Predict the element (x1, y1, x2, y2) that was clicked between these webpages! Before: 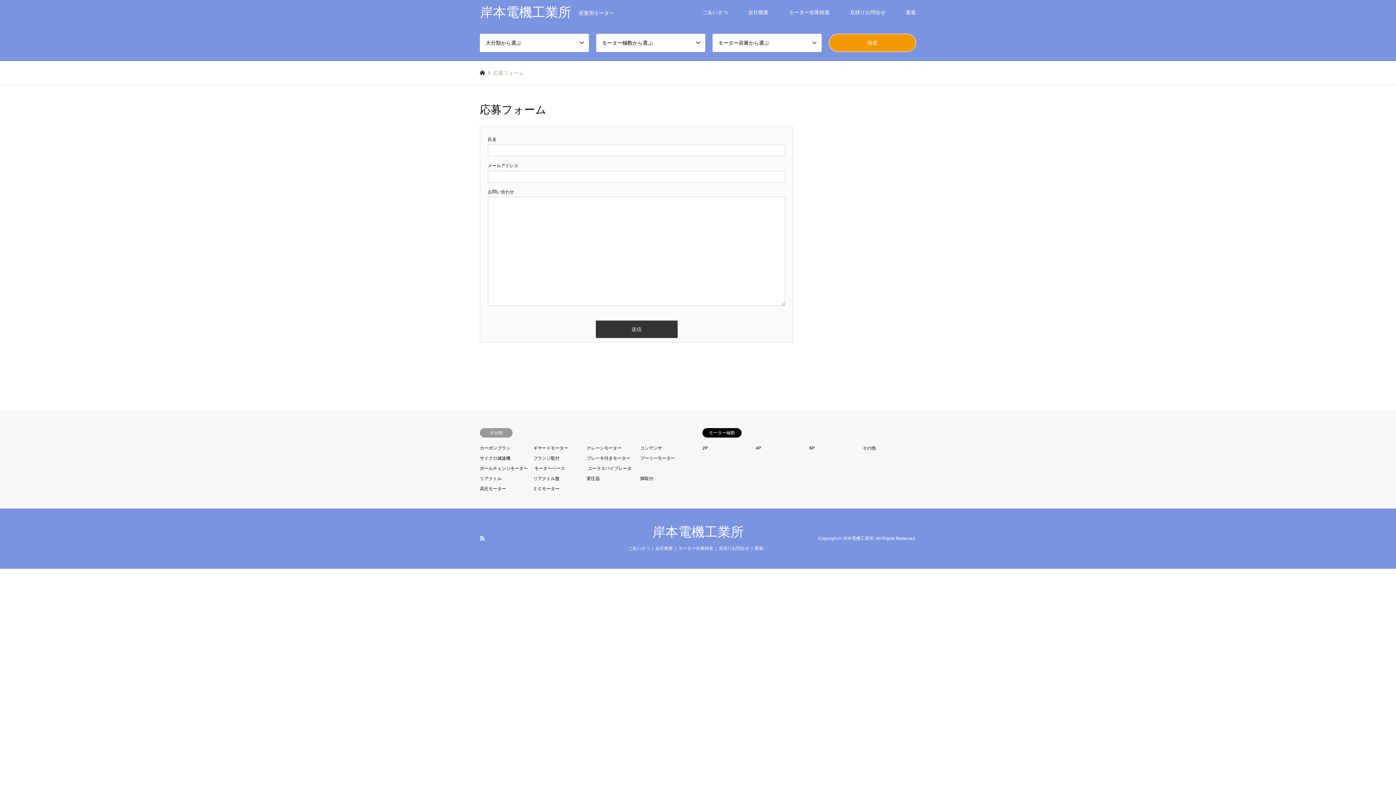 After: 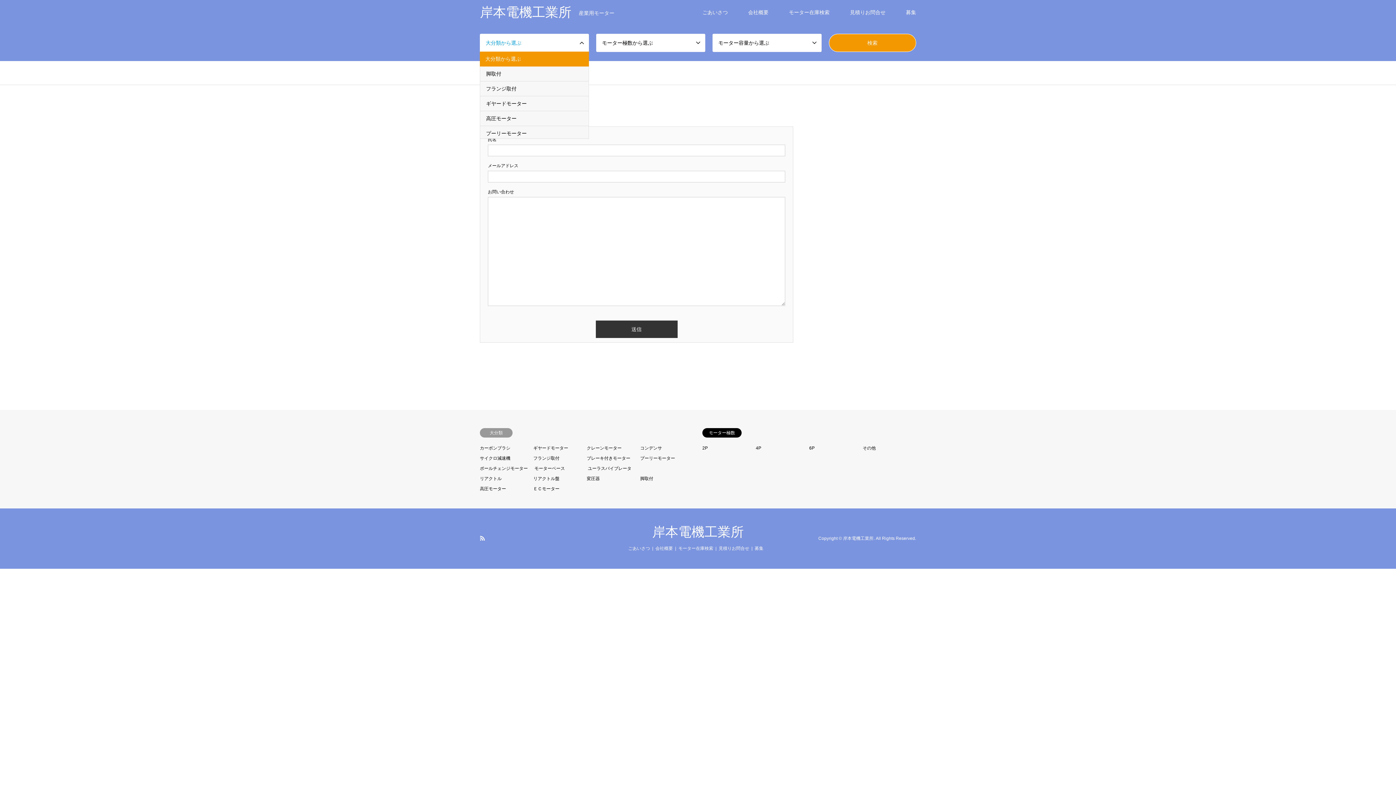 Action: label: 大分類から選ぶ bbox: (480, 33, 589, 52)